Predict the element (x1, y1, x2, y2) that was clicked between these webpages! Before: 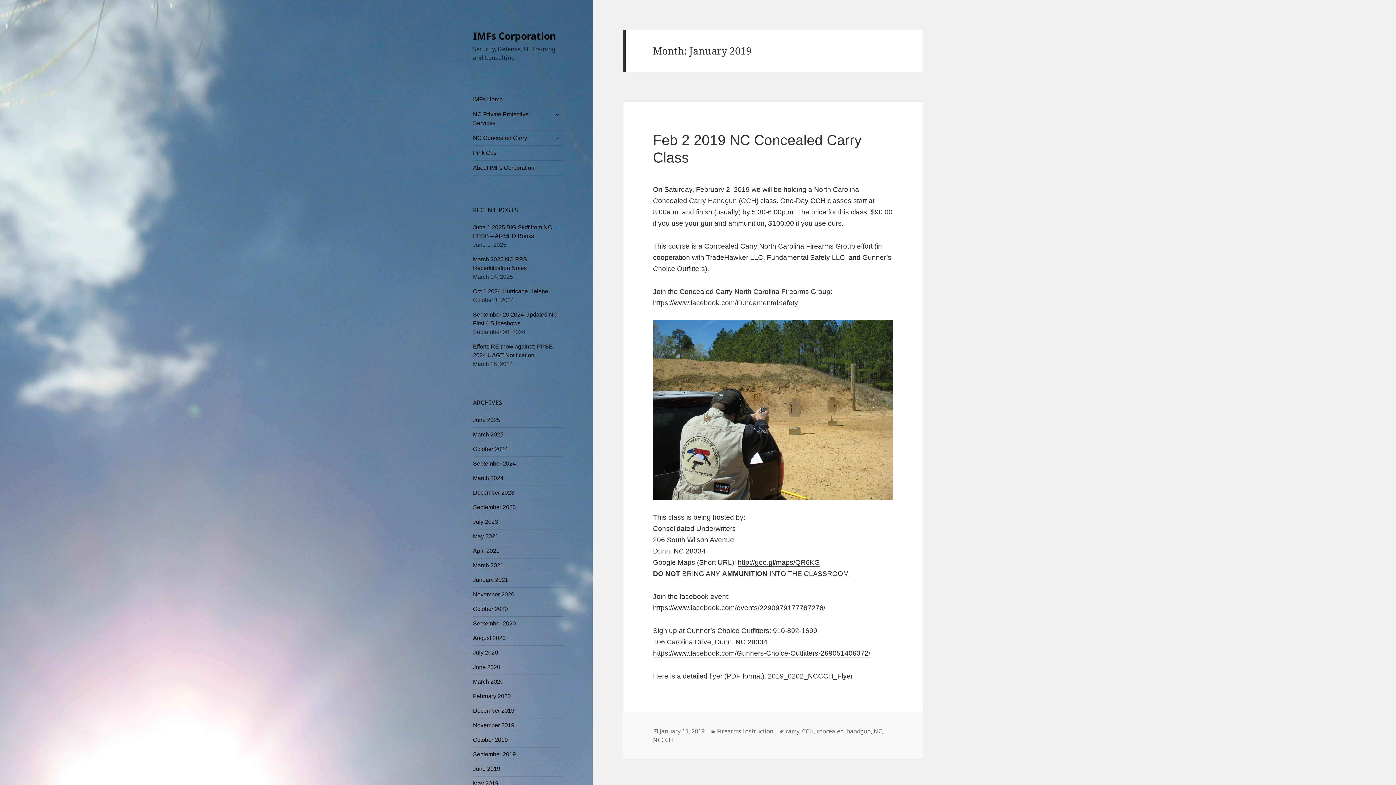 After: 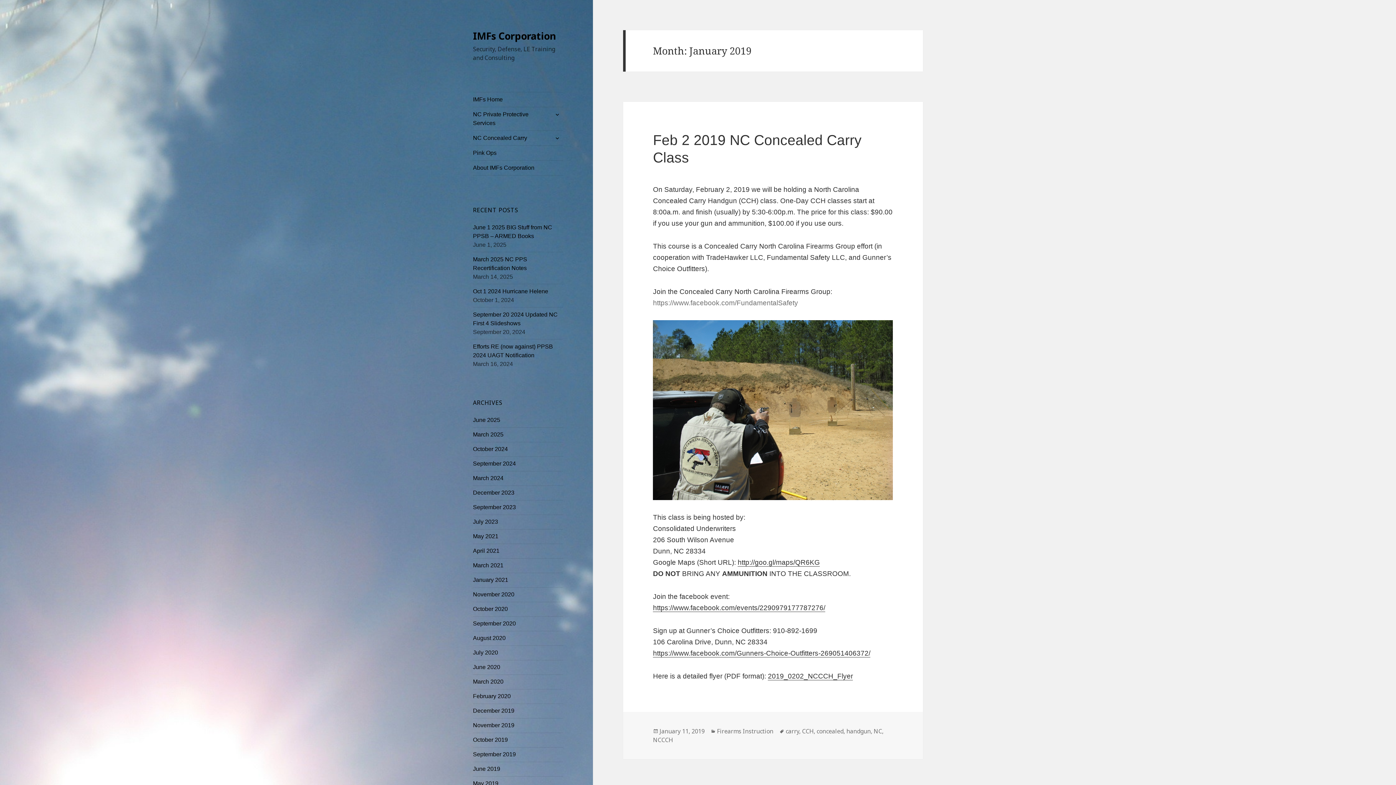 Action: bbox: (653, 299, 798, 307) label: https://www.facebook.com/FundamentalSafety